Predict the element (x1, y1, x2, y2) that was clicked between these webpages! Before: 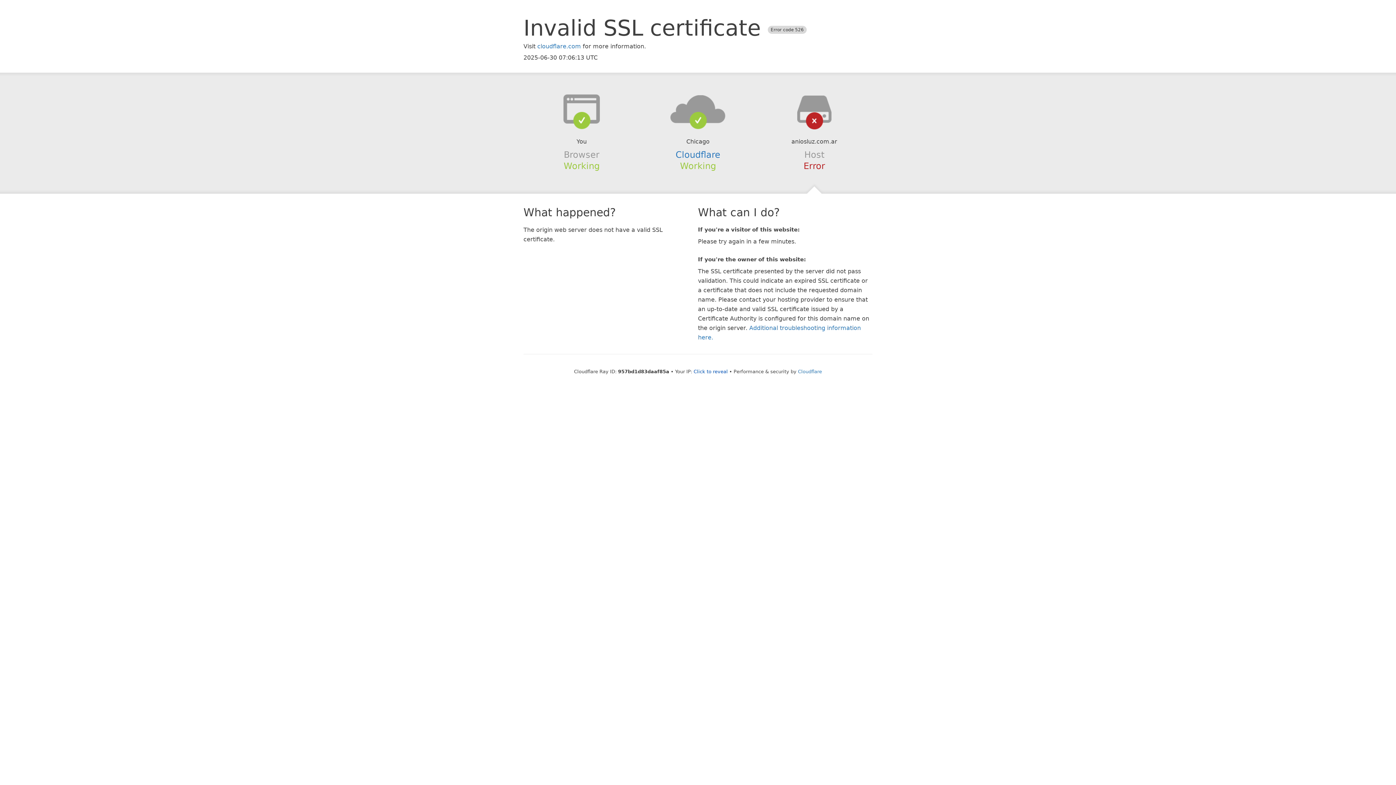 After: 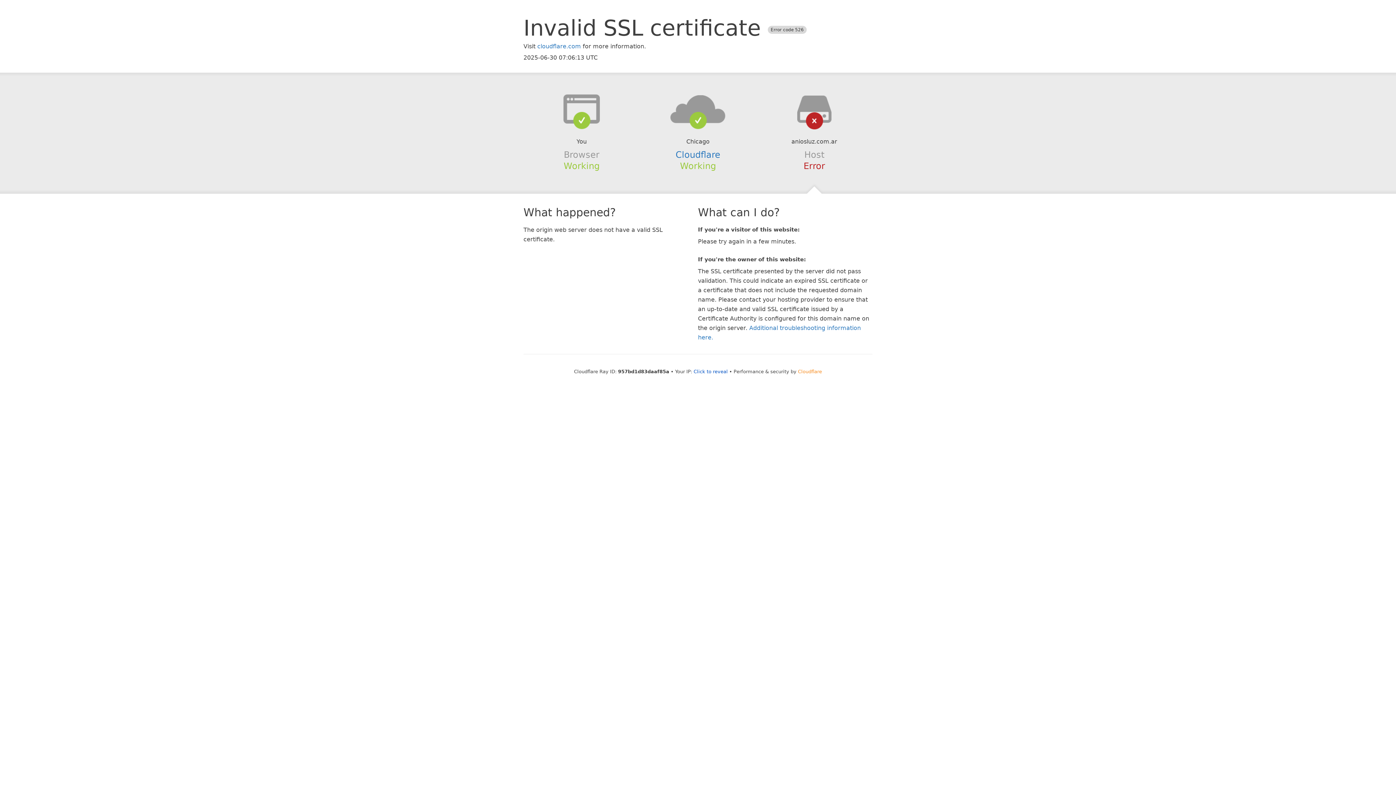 Action: bbox: (798, 368, 822, 374) label: Cloudflare